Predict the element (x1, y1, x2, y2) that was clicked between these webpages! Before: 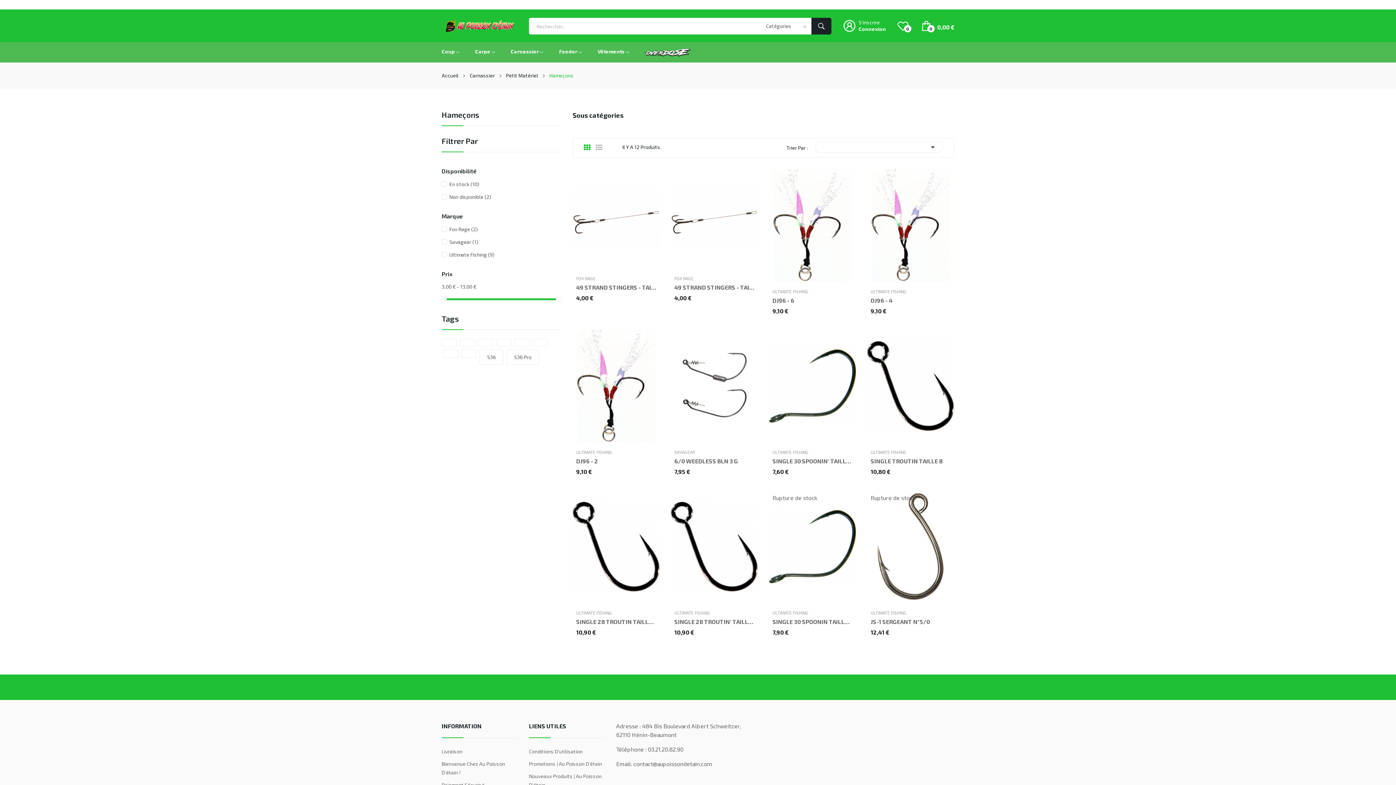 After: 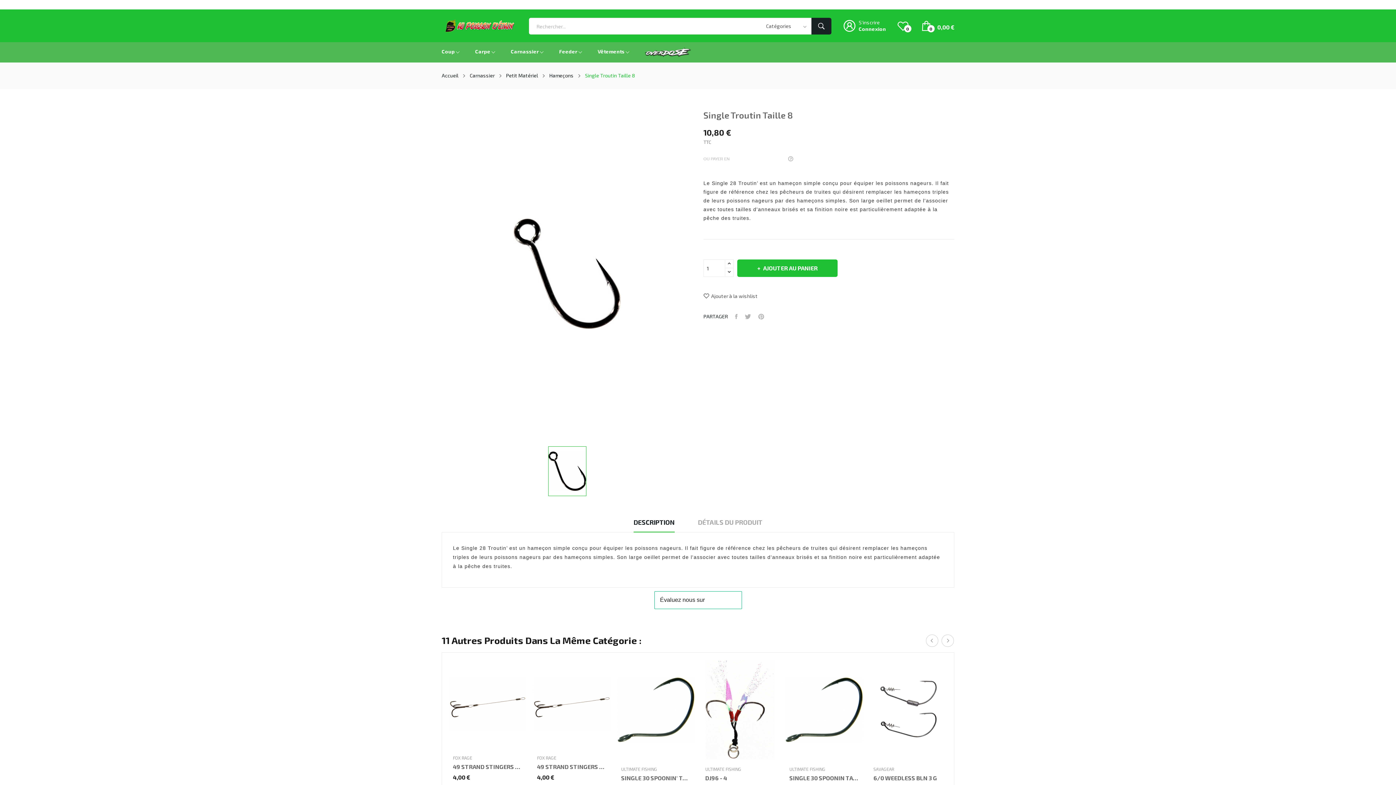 Action: bbox: (867, 329, 954, 442)